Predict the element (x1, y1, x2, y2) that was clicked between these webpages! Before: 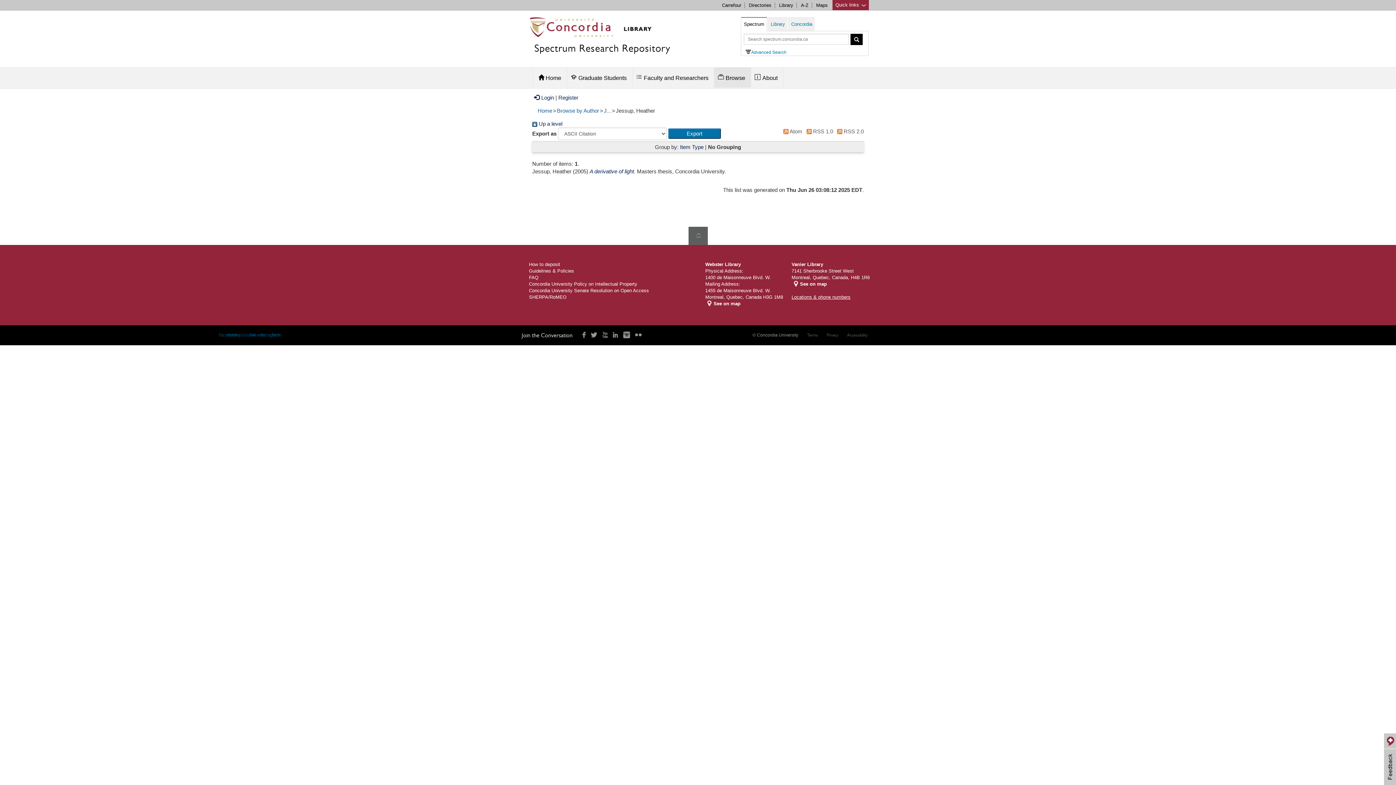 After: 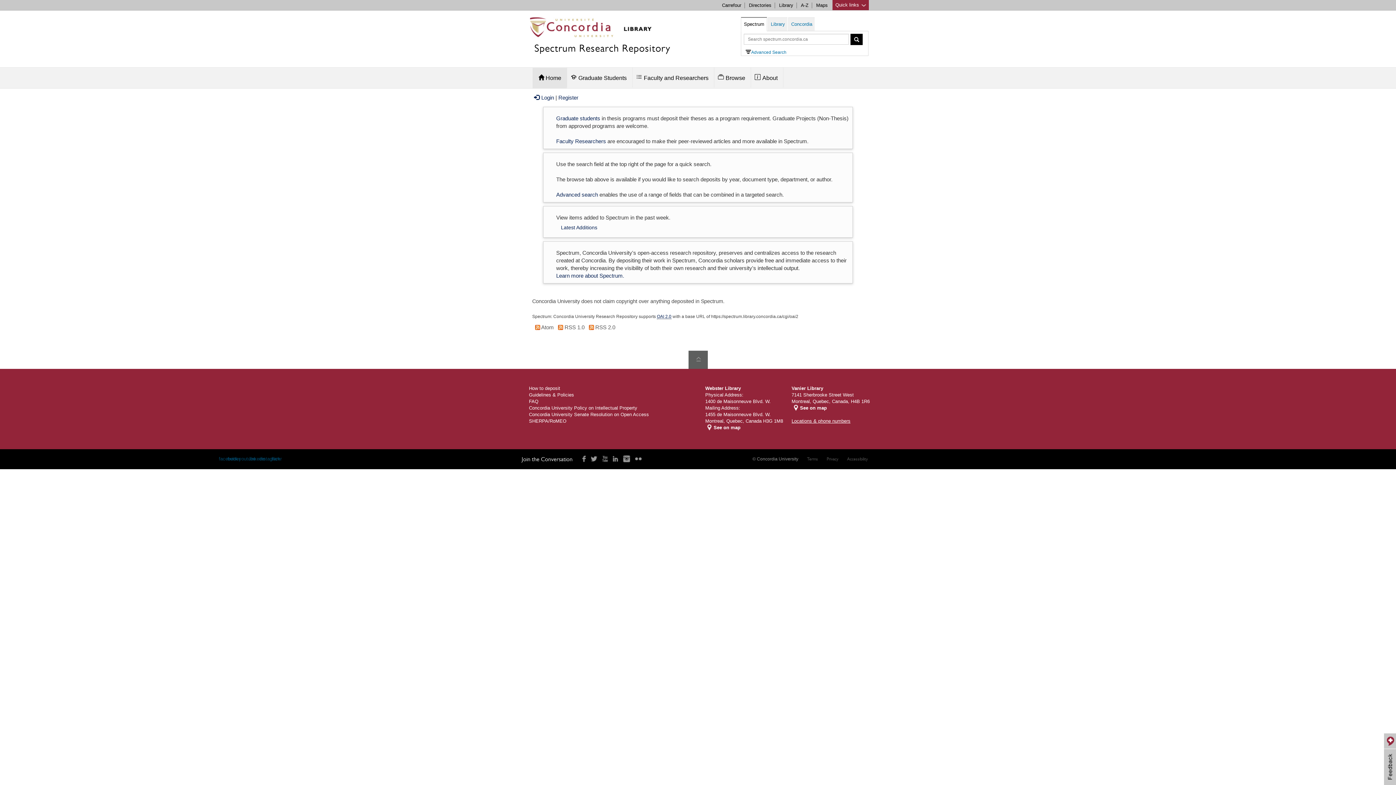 Action: bbox: (532, 68, 566, 88) label:  Home